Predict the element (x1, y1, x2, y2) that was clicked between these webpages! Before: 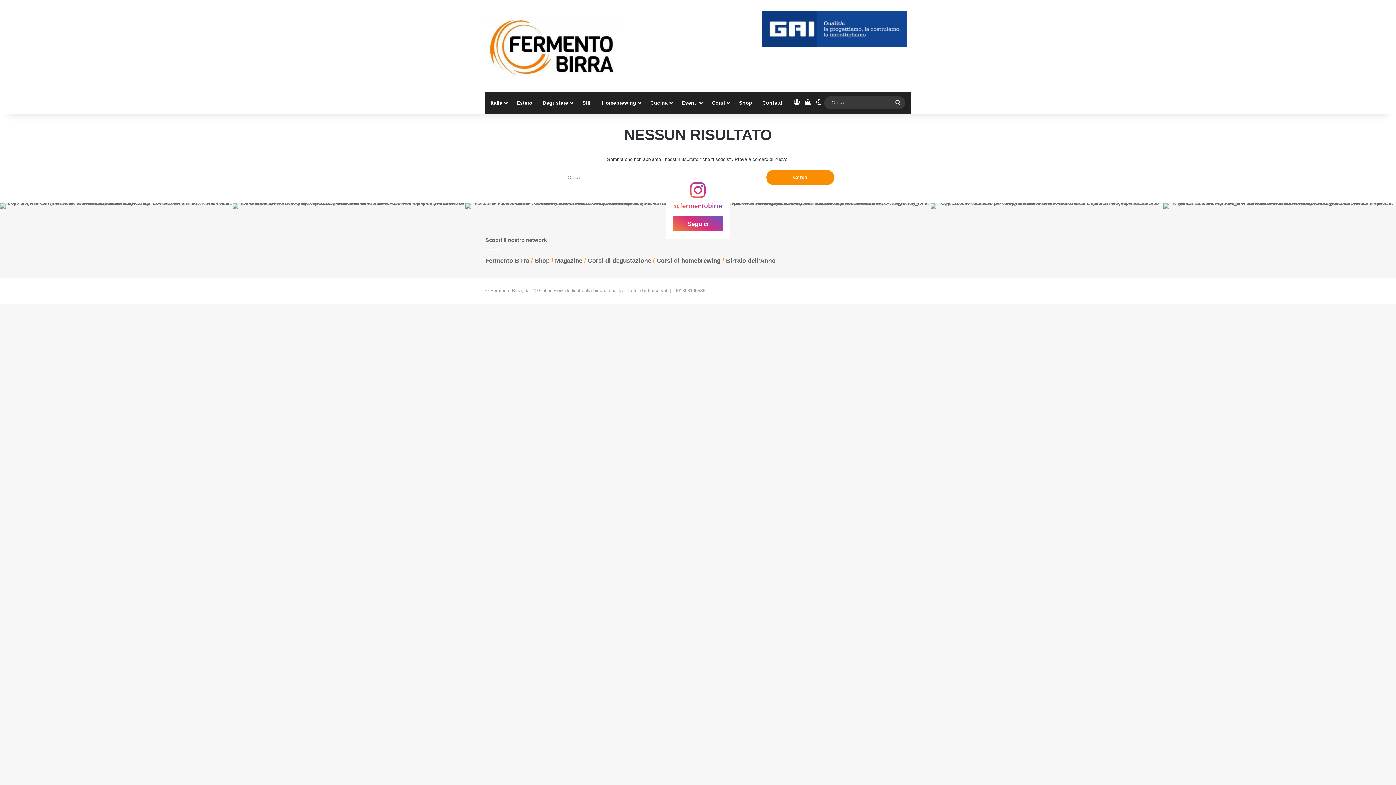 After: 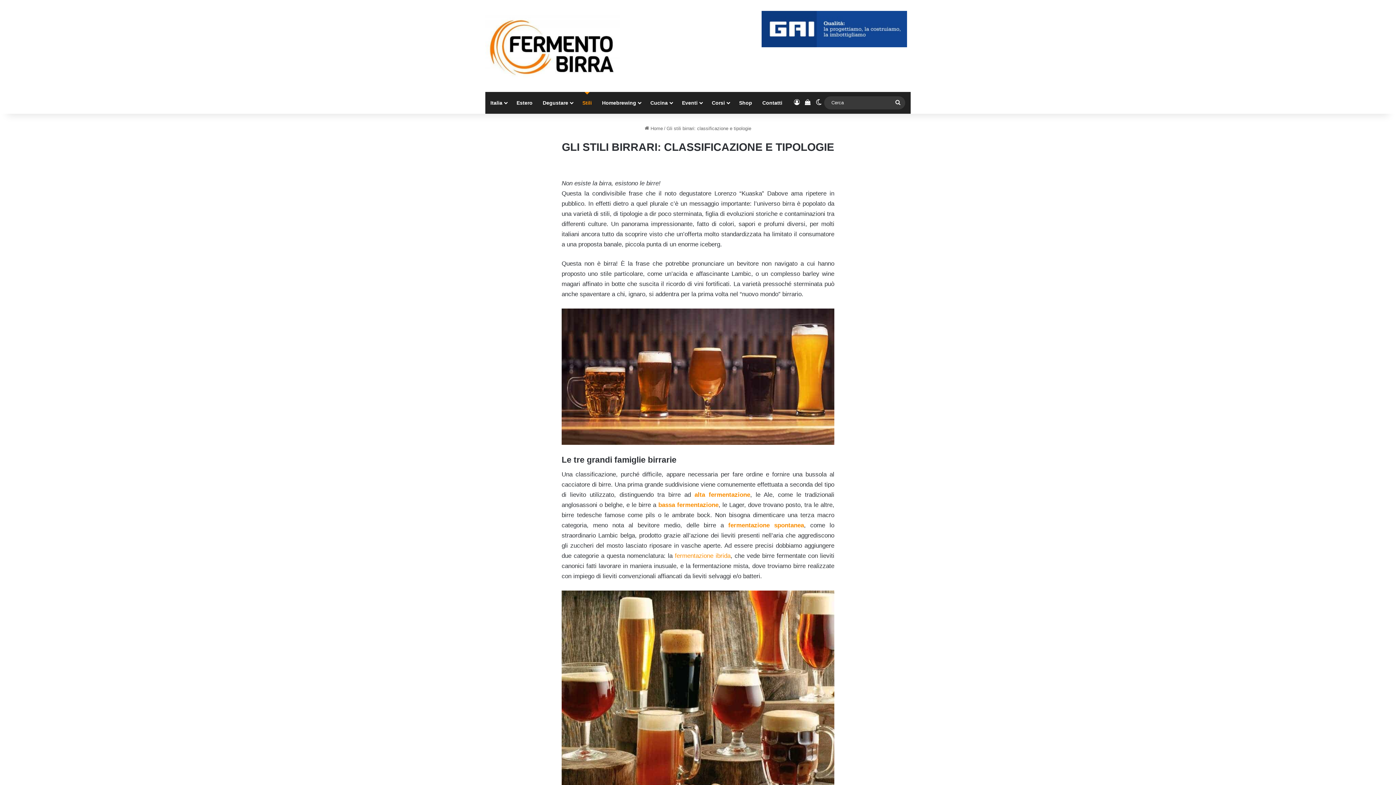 Action: label: Stili bbox: (577, 91, 597, 113)